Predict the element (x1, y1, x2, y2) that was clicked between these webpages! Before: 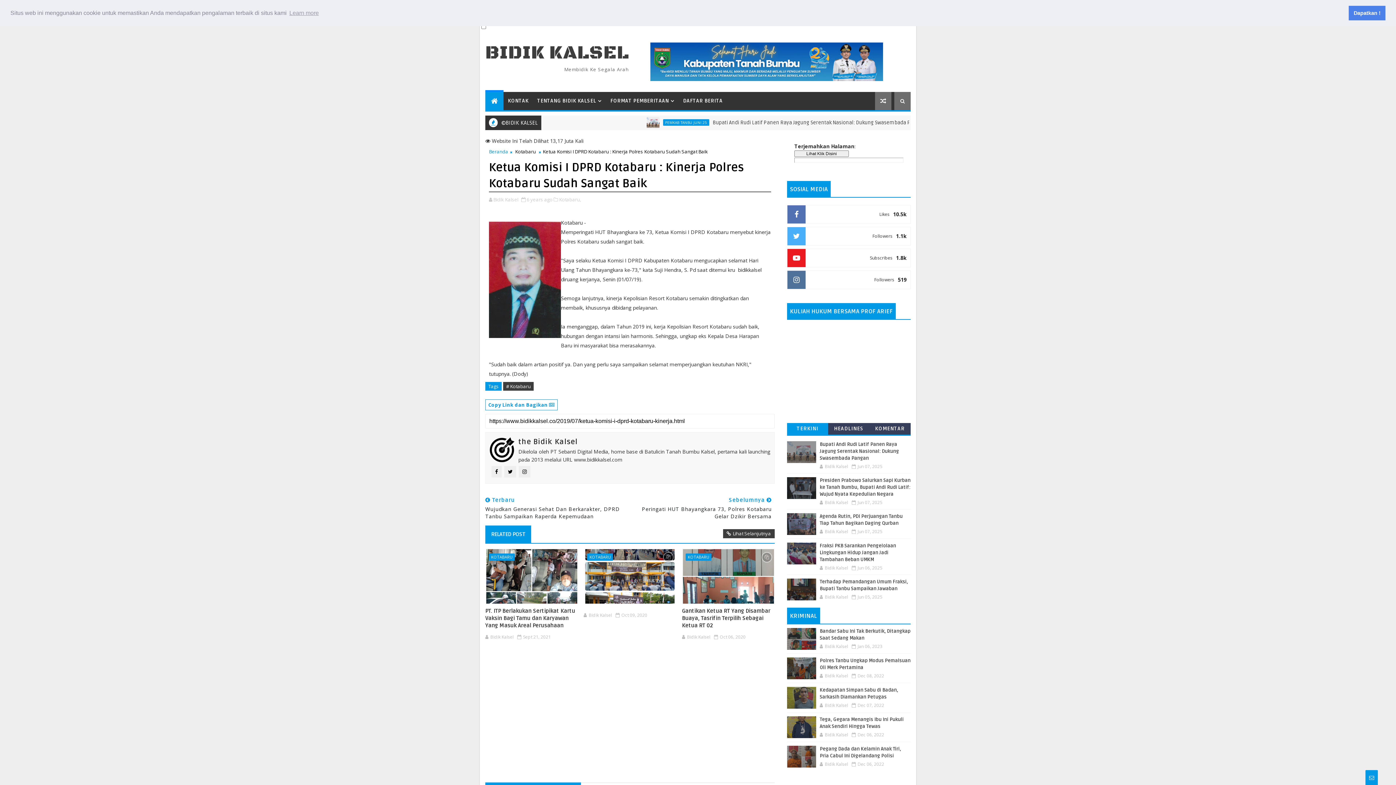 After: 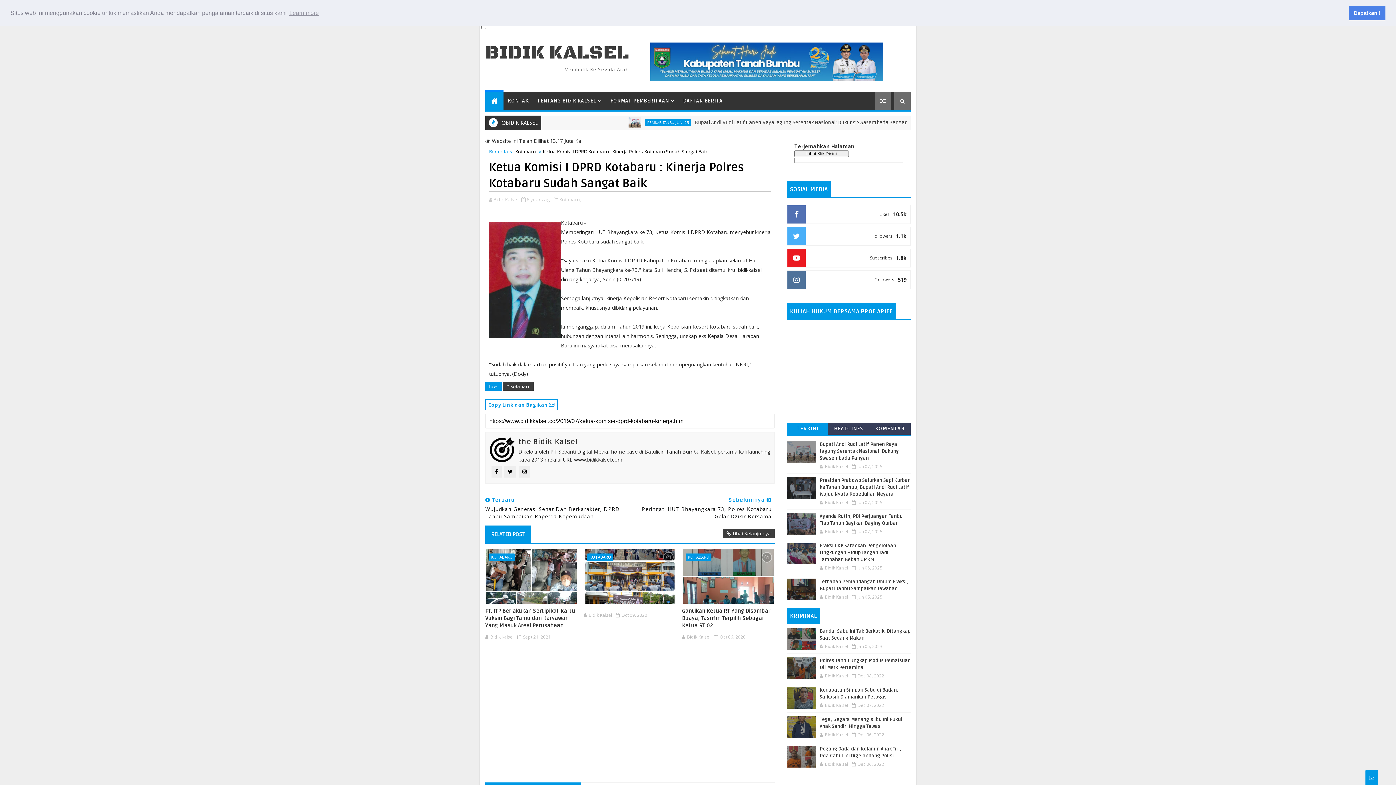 Action: label: 6 years ago bbox: (526, 196, 552, 202)